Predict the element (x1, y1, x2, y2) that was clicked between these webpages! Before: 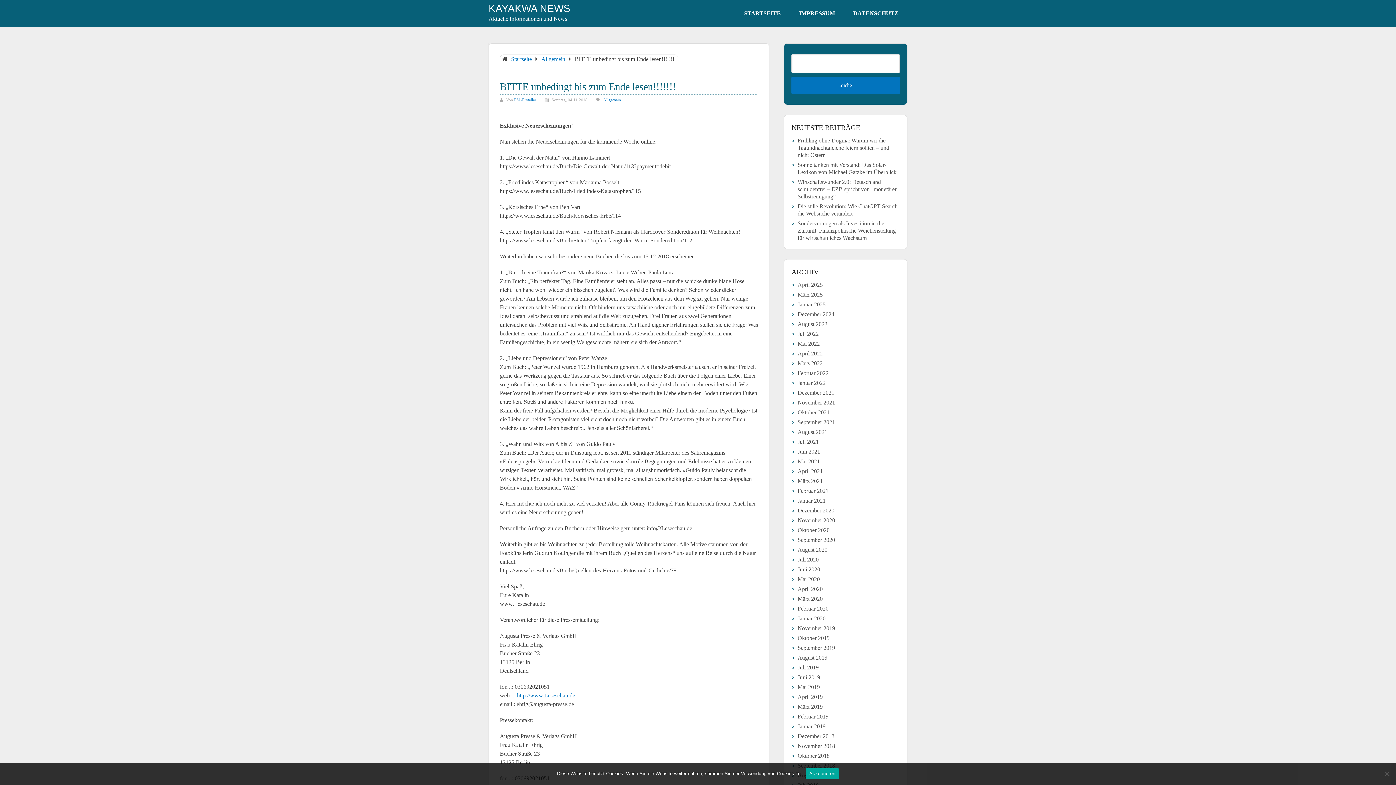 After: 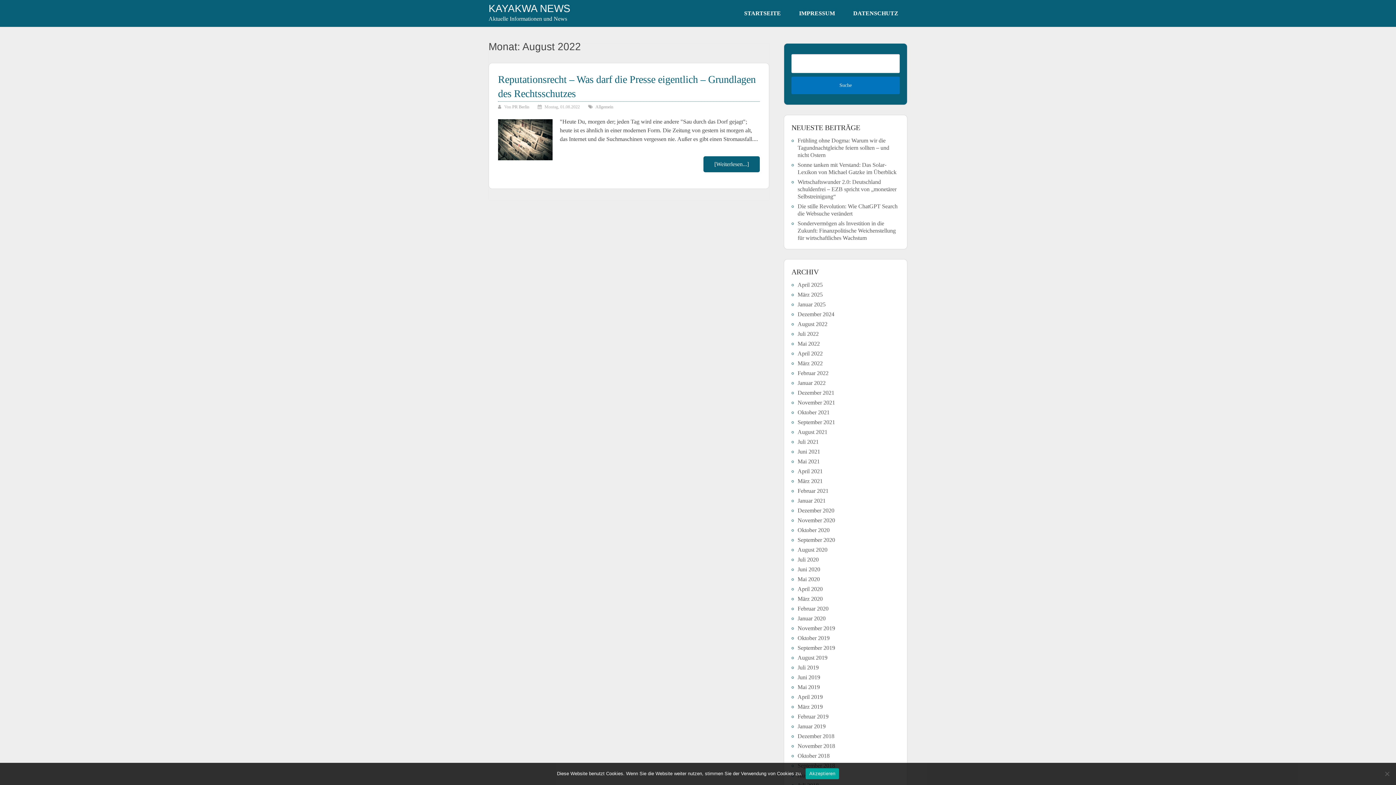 Action: label: August 2022 bbox: (797, 321, 827, 327)